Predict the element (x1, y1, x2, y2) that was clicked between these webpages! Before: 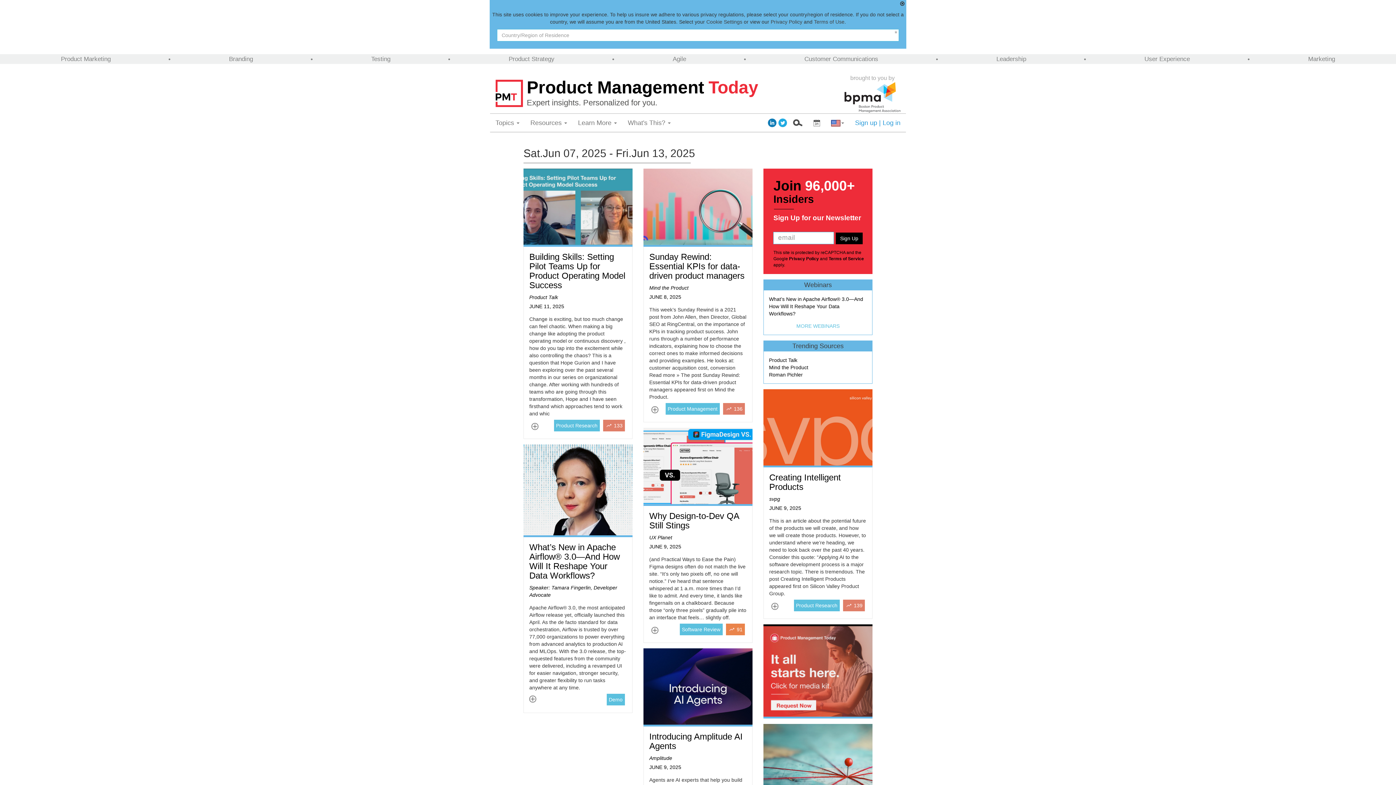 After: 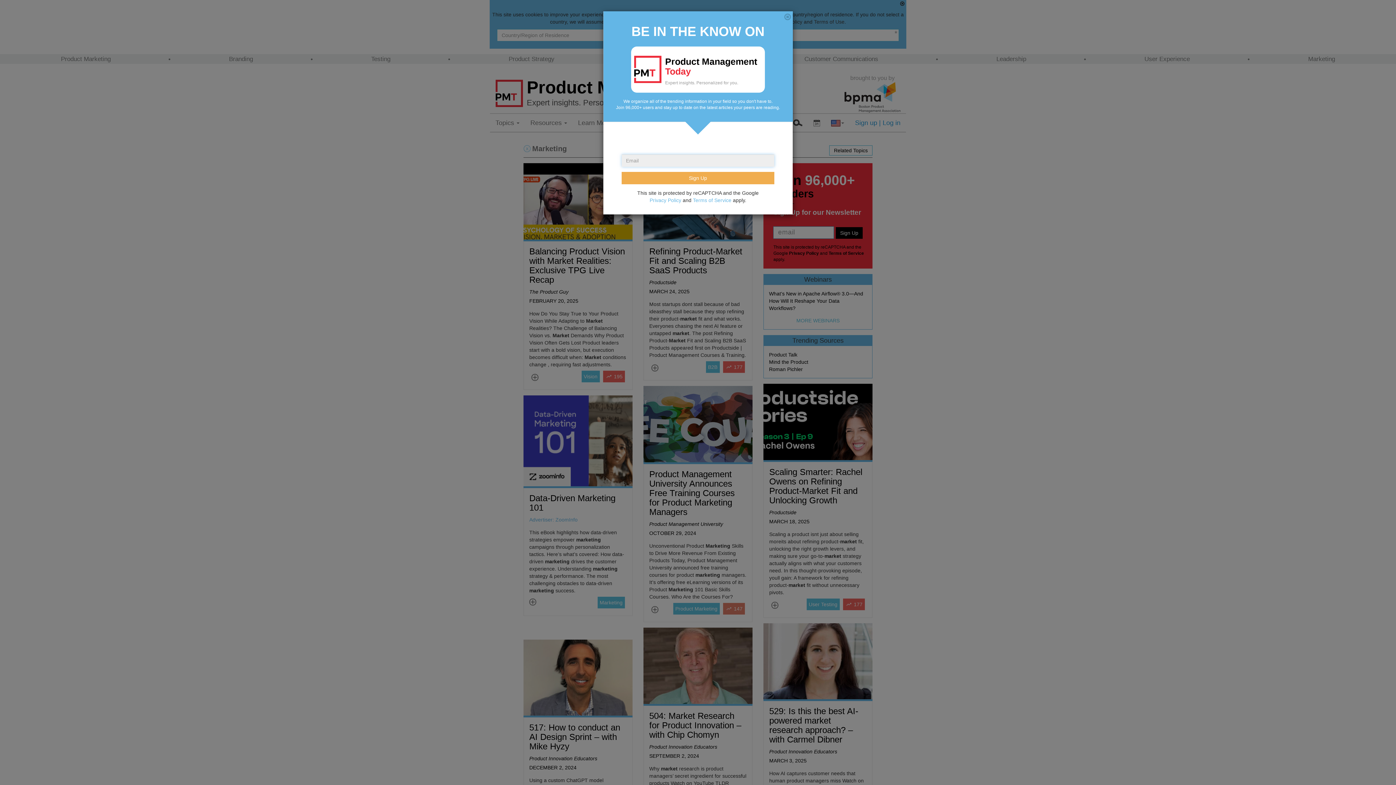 Action: label: Marketing bbox: (1308, 55, 1335, 62)